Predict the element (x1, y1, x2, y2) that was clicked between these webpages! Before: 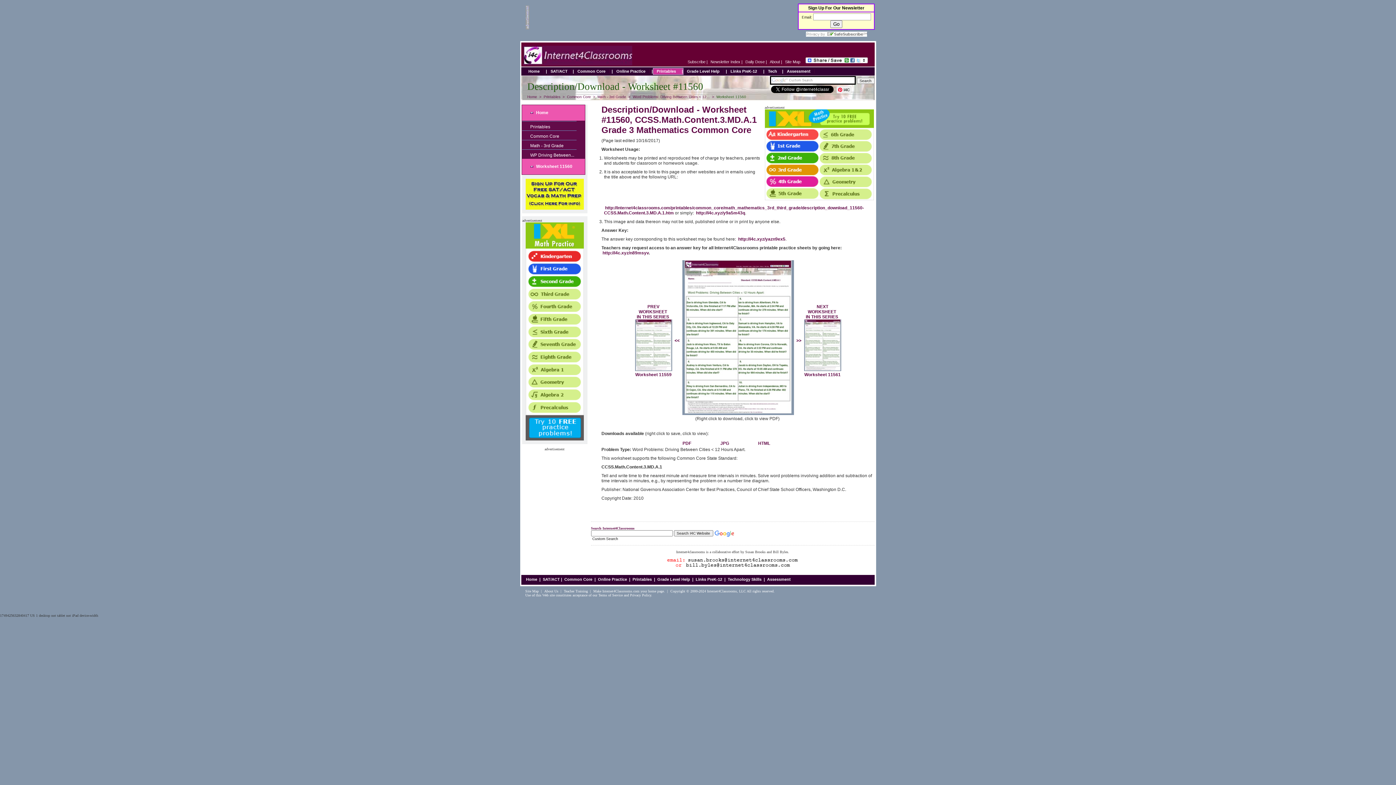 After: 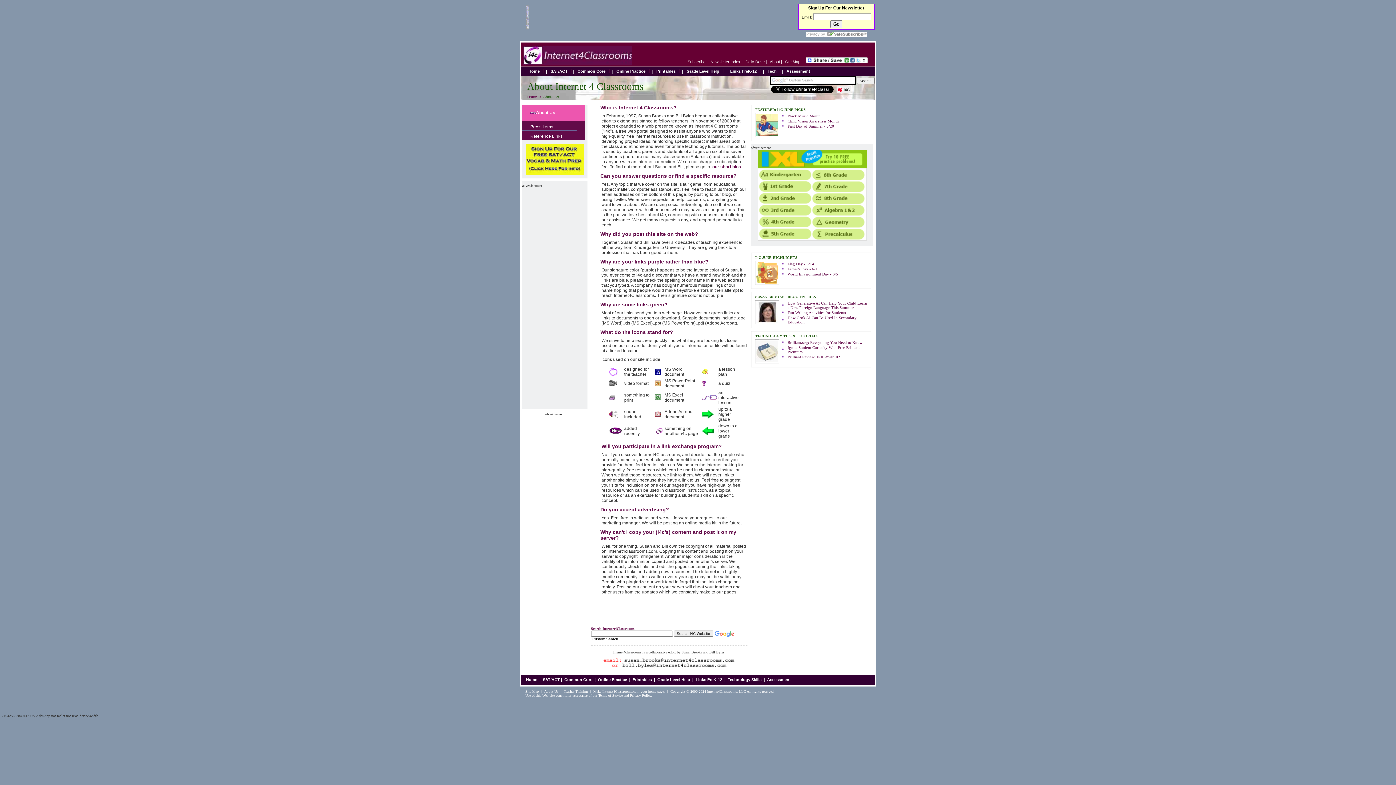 Action: label: About bbox: (770, 59, 780, 64)